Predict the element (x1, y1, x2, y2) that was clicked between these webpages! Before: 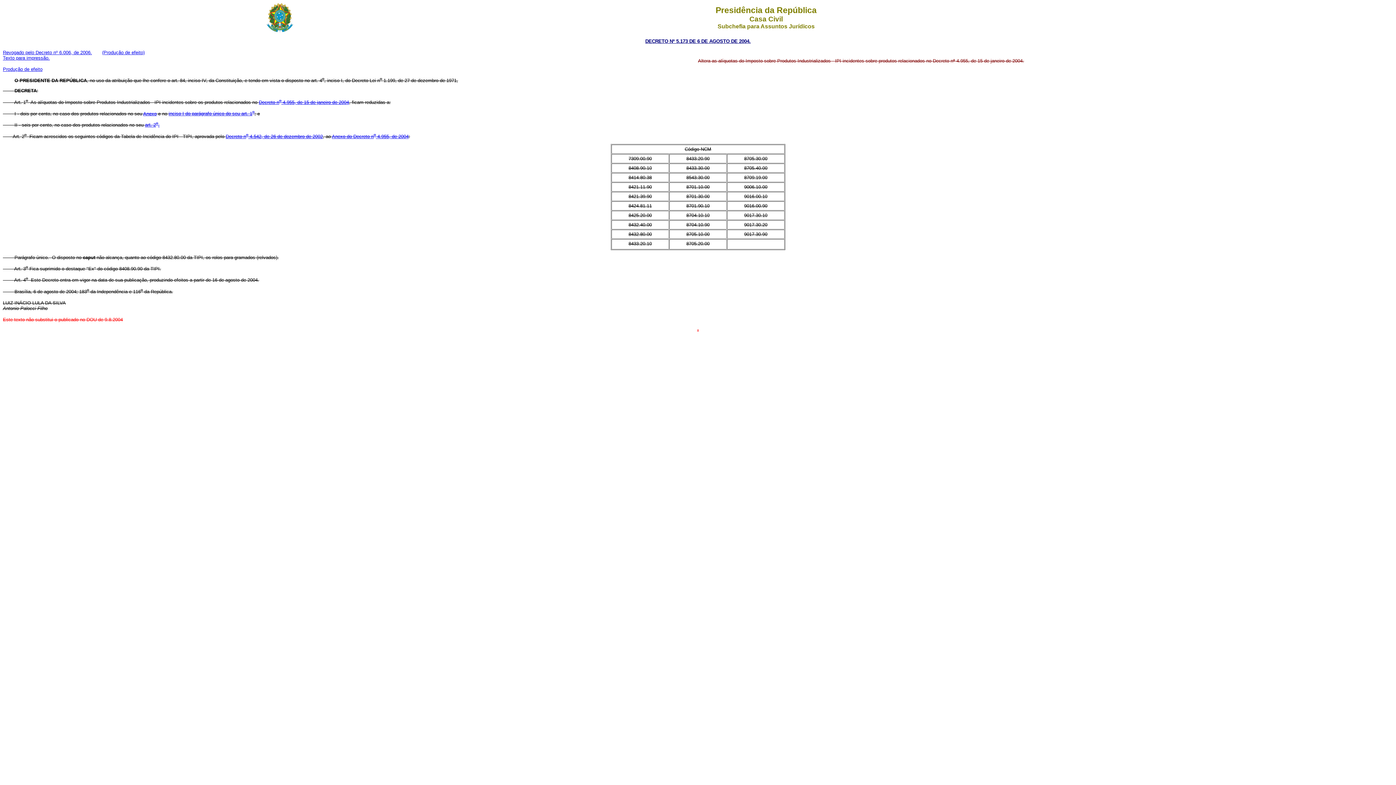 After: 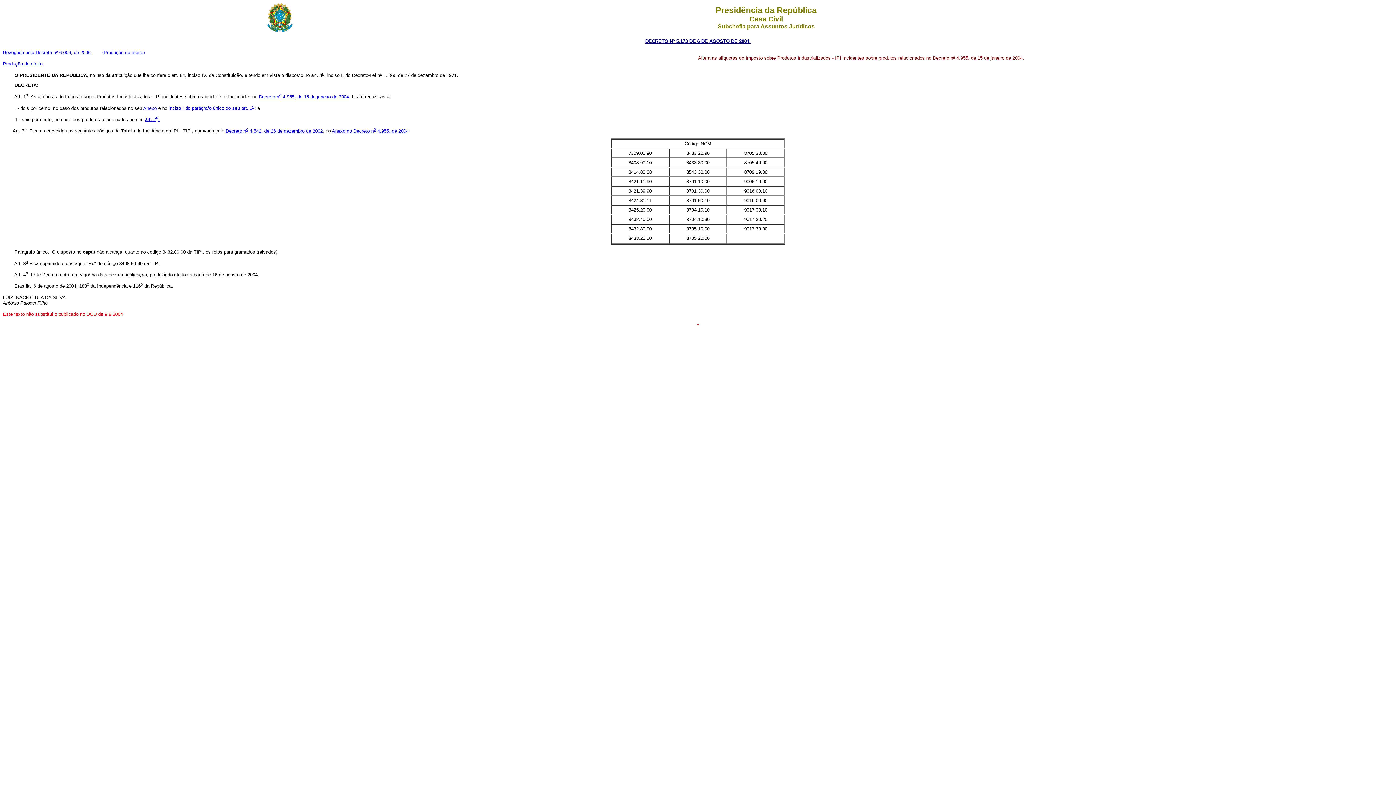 Action: label: Texto para impressão. bbox: (2, 55, 49, 60)